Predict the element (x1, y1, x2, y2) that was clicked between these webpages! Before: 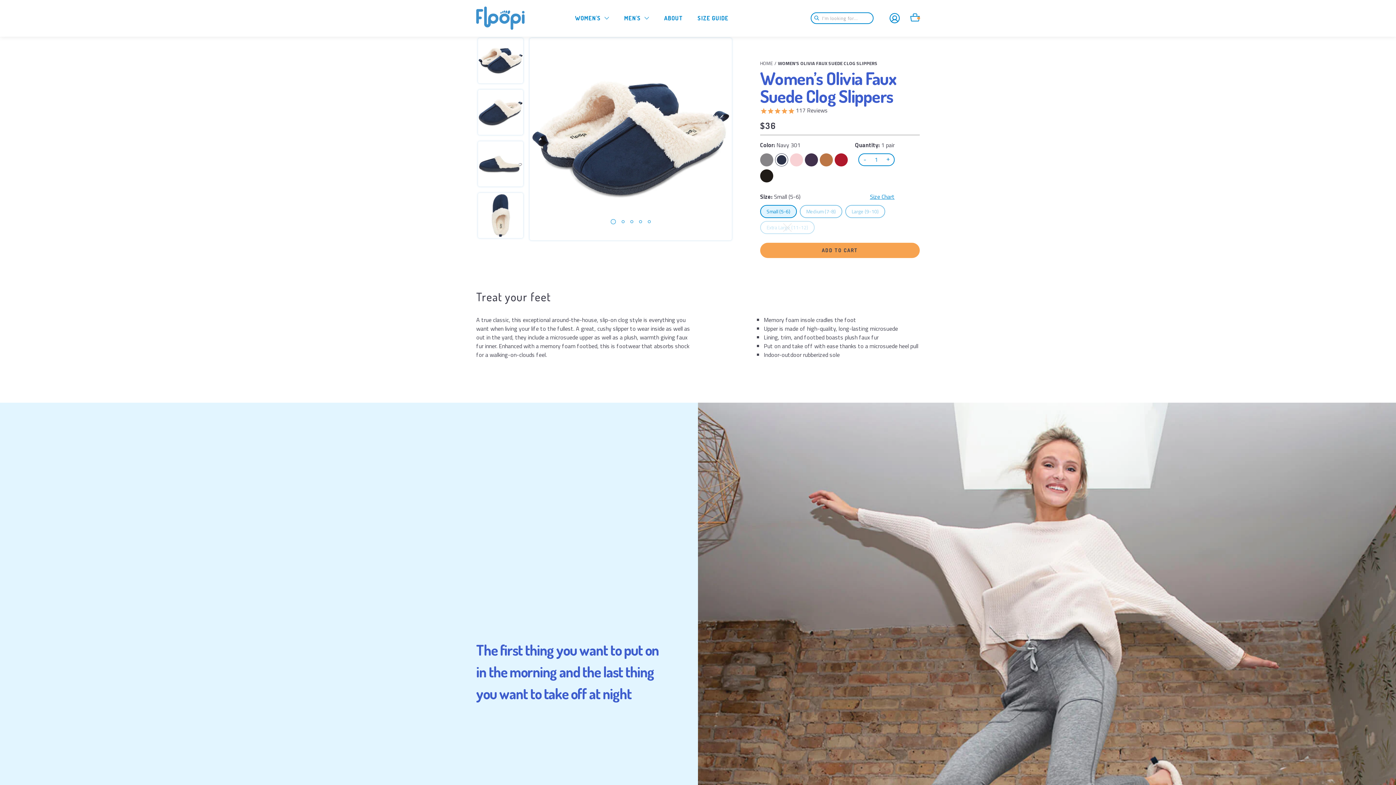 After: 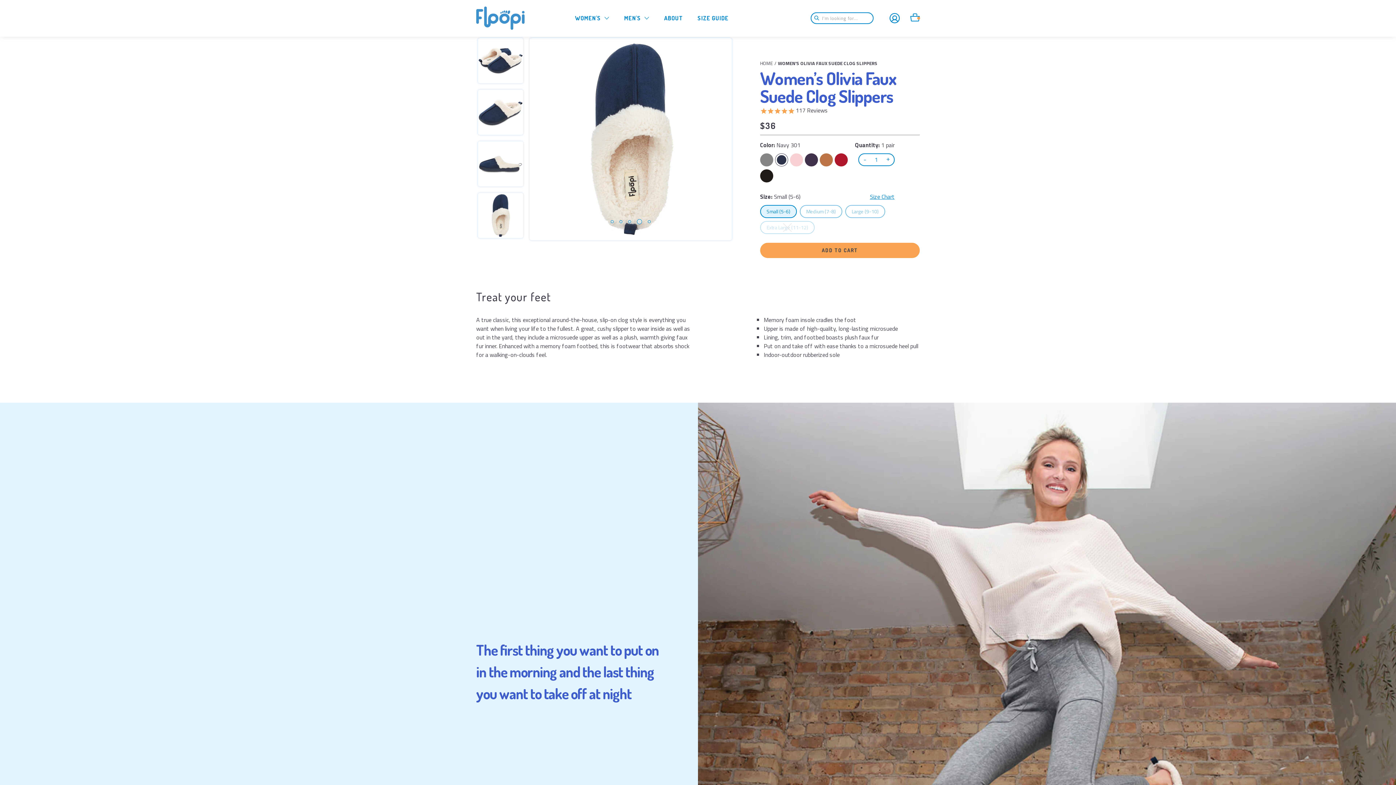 Action: bbox: (478, 193, 523, 238)